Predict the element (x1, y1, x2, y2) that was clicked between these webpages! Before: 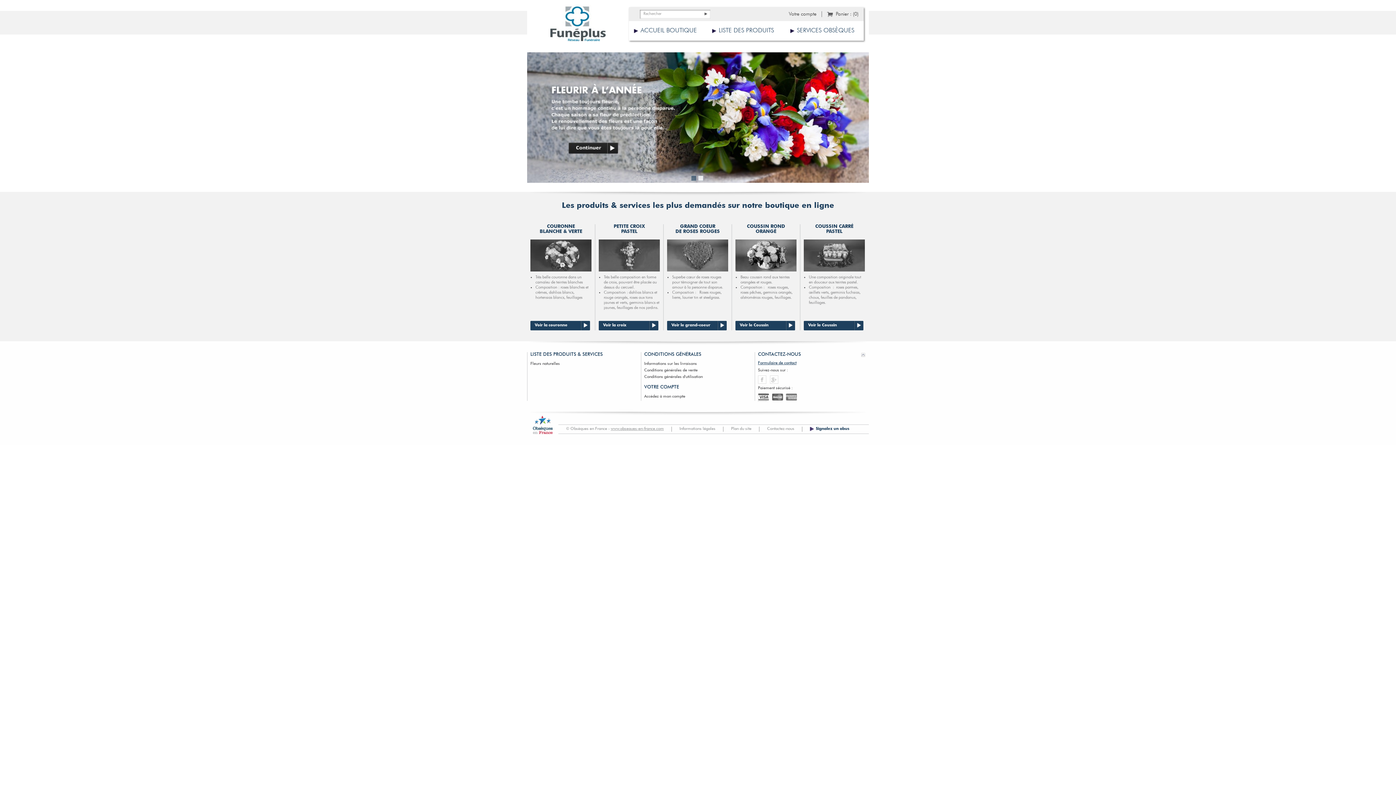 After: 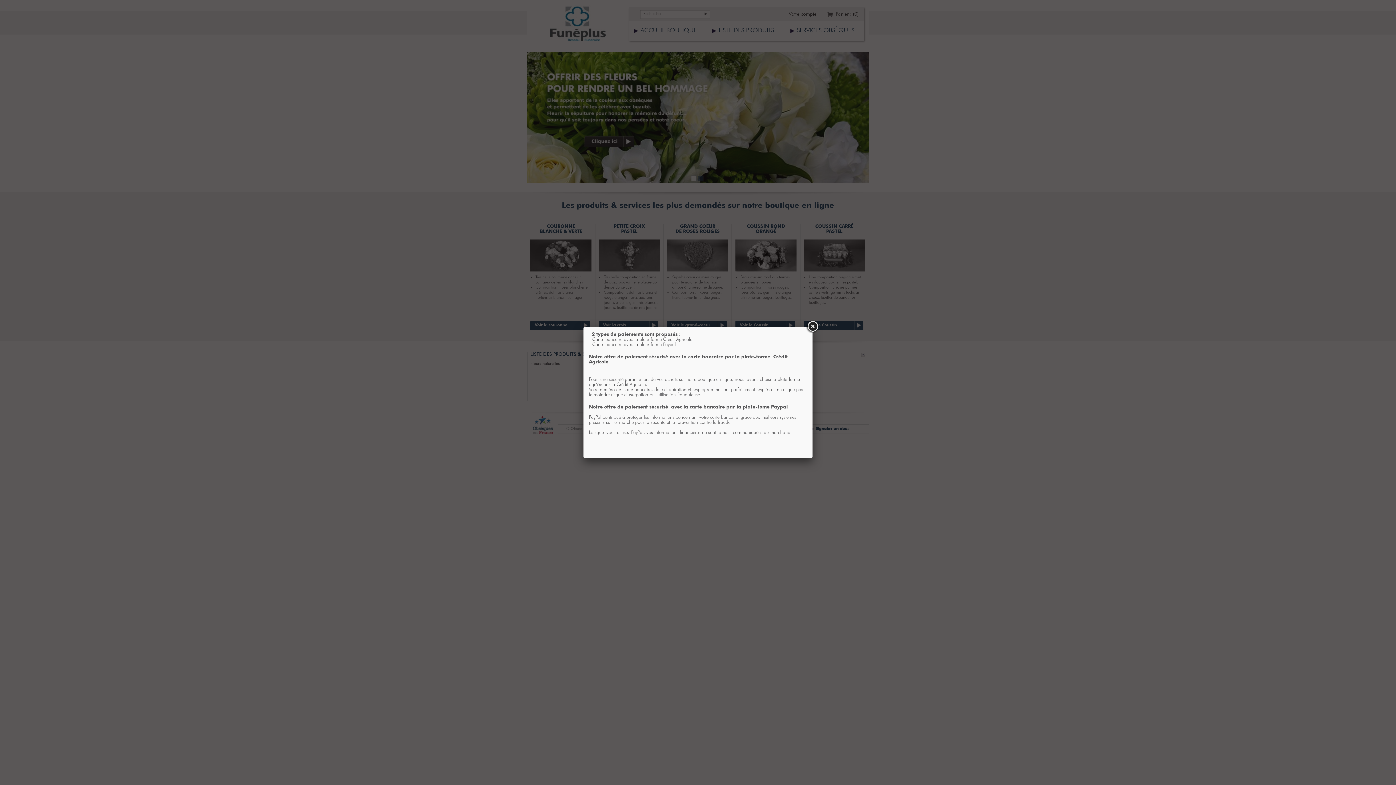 Action: bbox: (758, 393, 766, 401)